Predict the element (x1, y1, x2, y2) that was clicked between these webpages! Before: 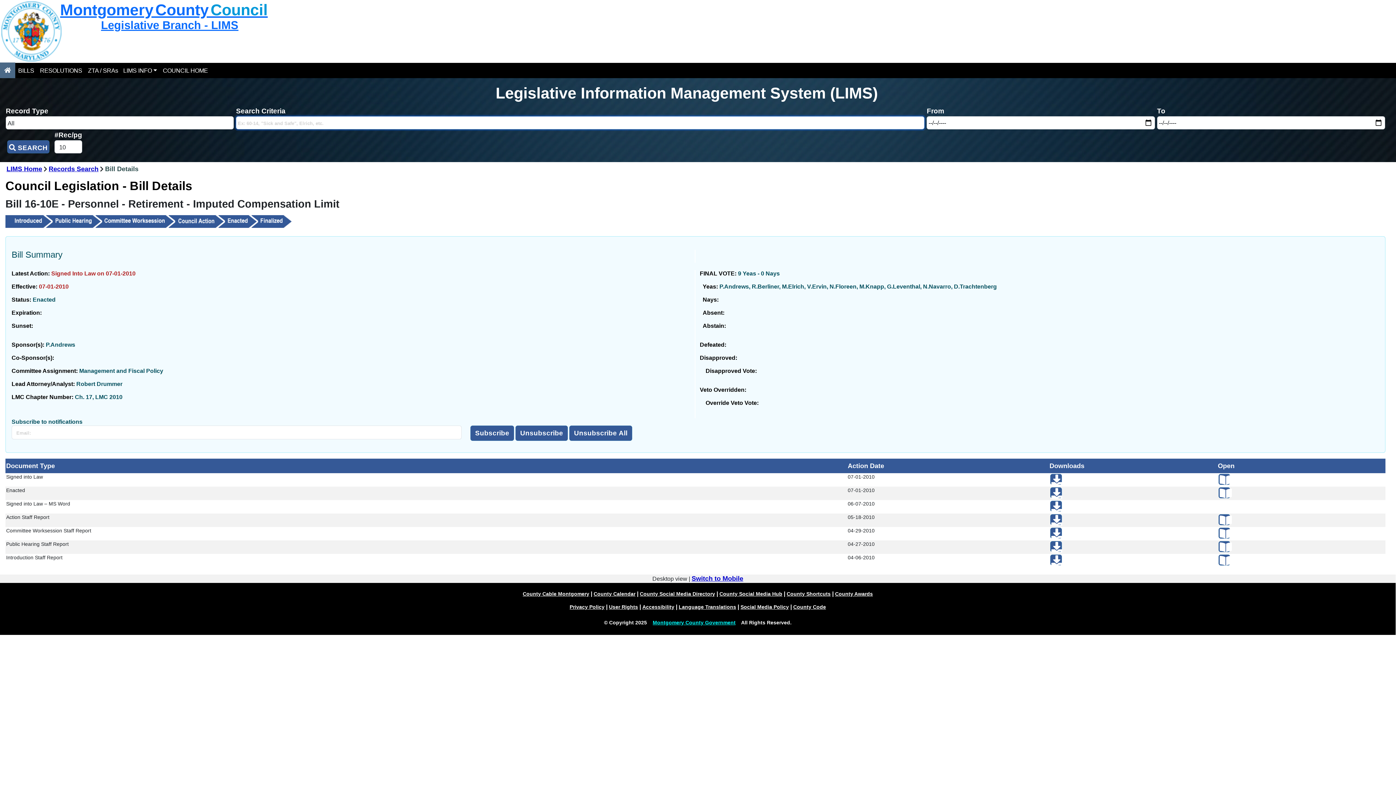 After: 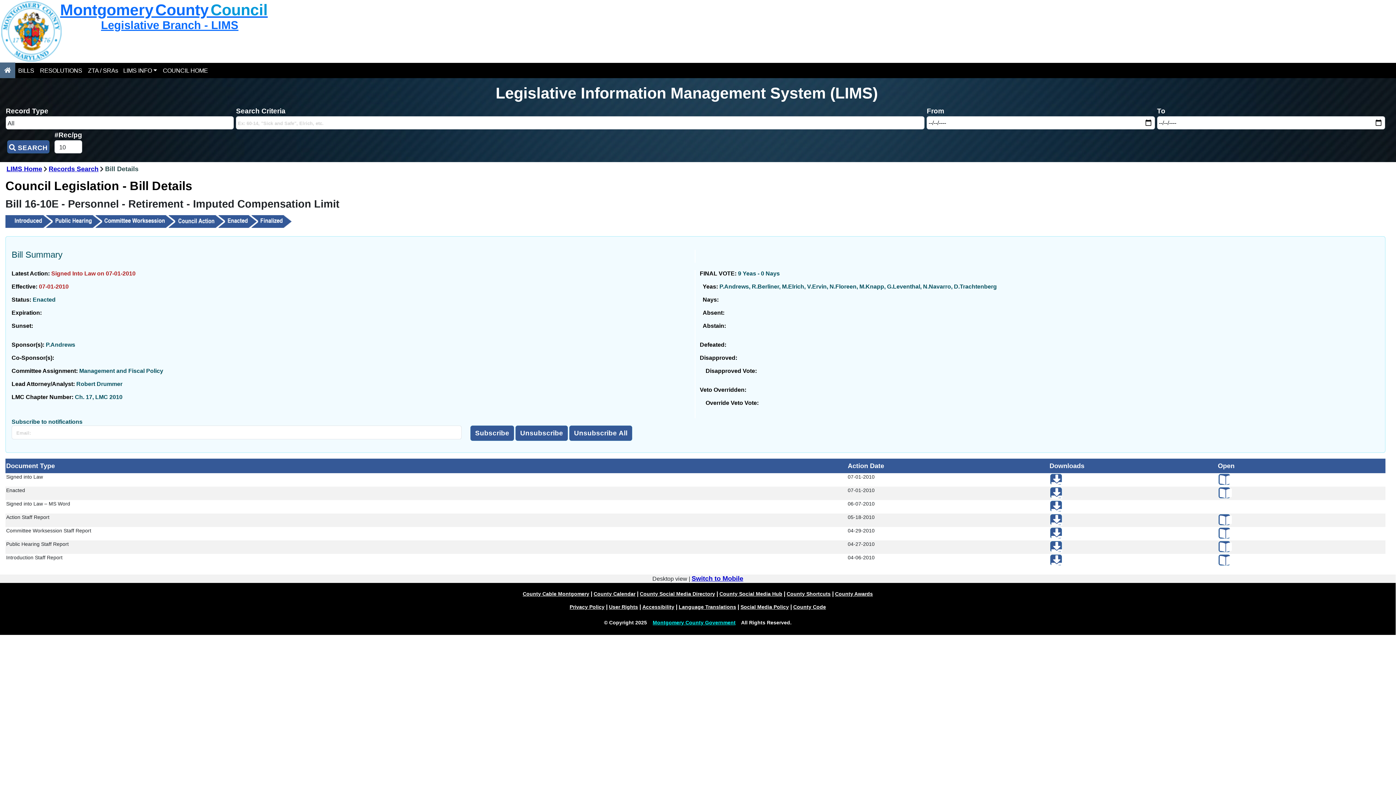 Action: bbox: (1218, 487, 1230, 498)